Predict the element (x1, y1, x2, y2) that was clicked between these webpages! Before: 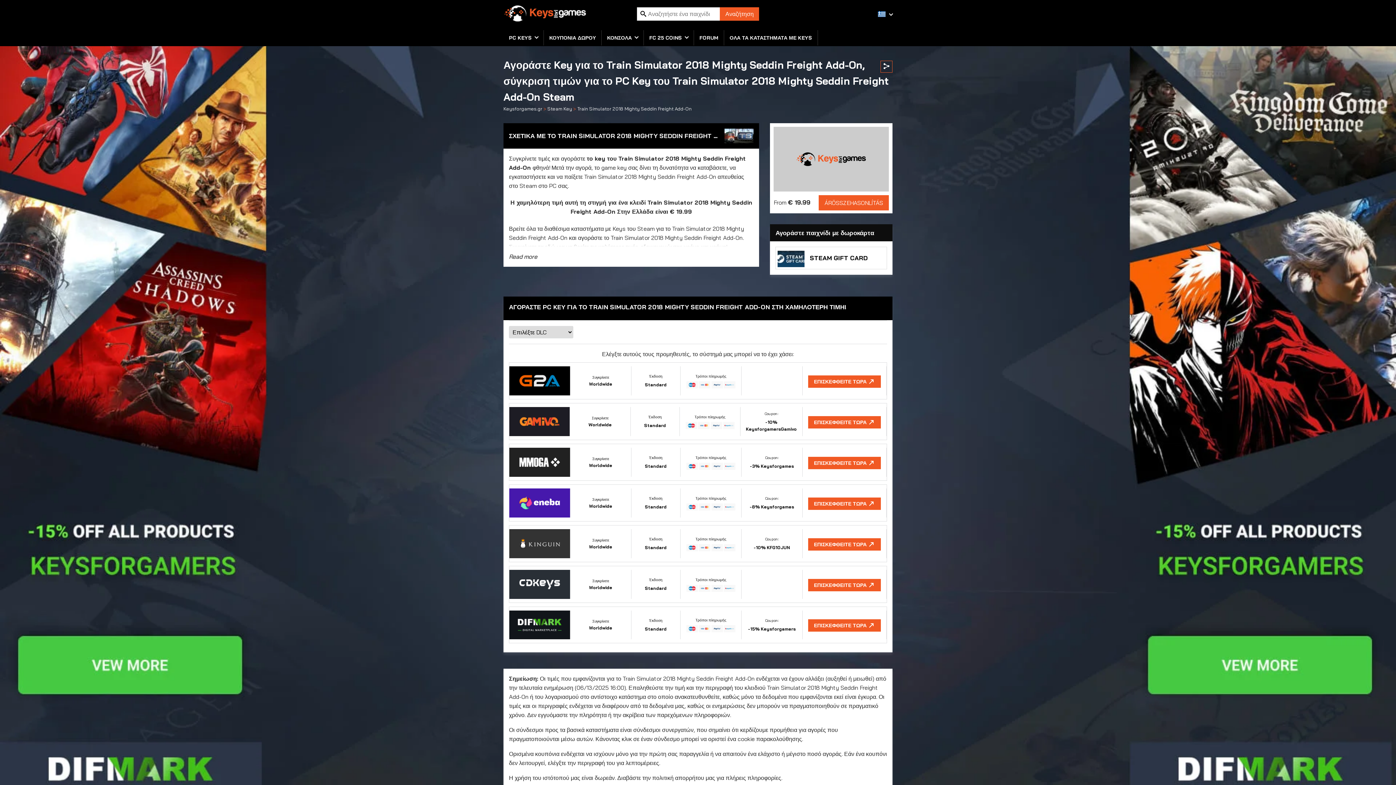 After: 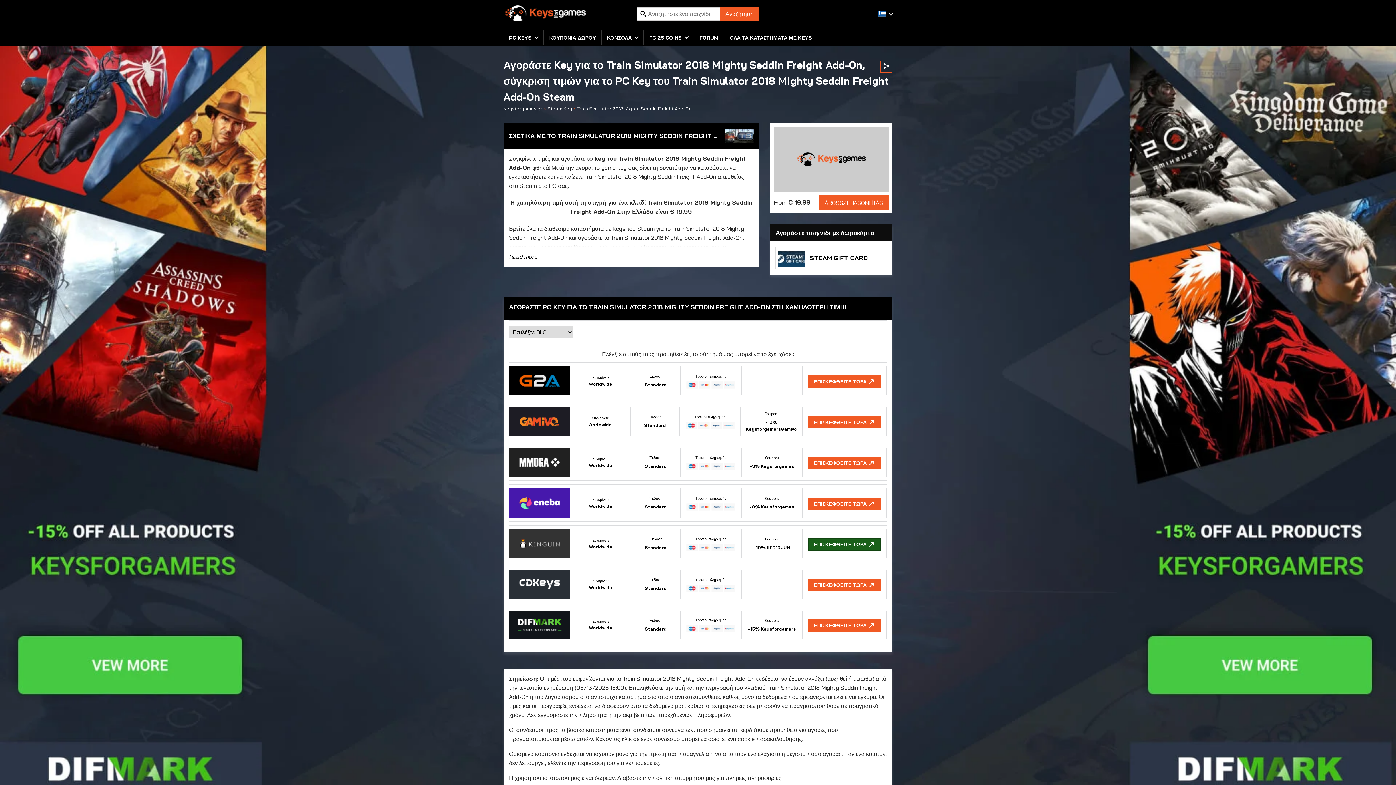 Action: bbox: (509, 525, 887, 562) label: Συγκρίνετε
Worldwide
Έκδοση
Standard
Τρόποι πληρωμής
Coupon:
-10% KFG10JUN
ΕΠΙΣΚΕΦΘΕΙΤΕ ΤΩΡΑ